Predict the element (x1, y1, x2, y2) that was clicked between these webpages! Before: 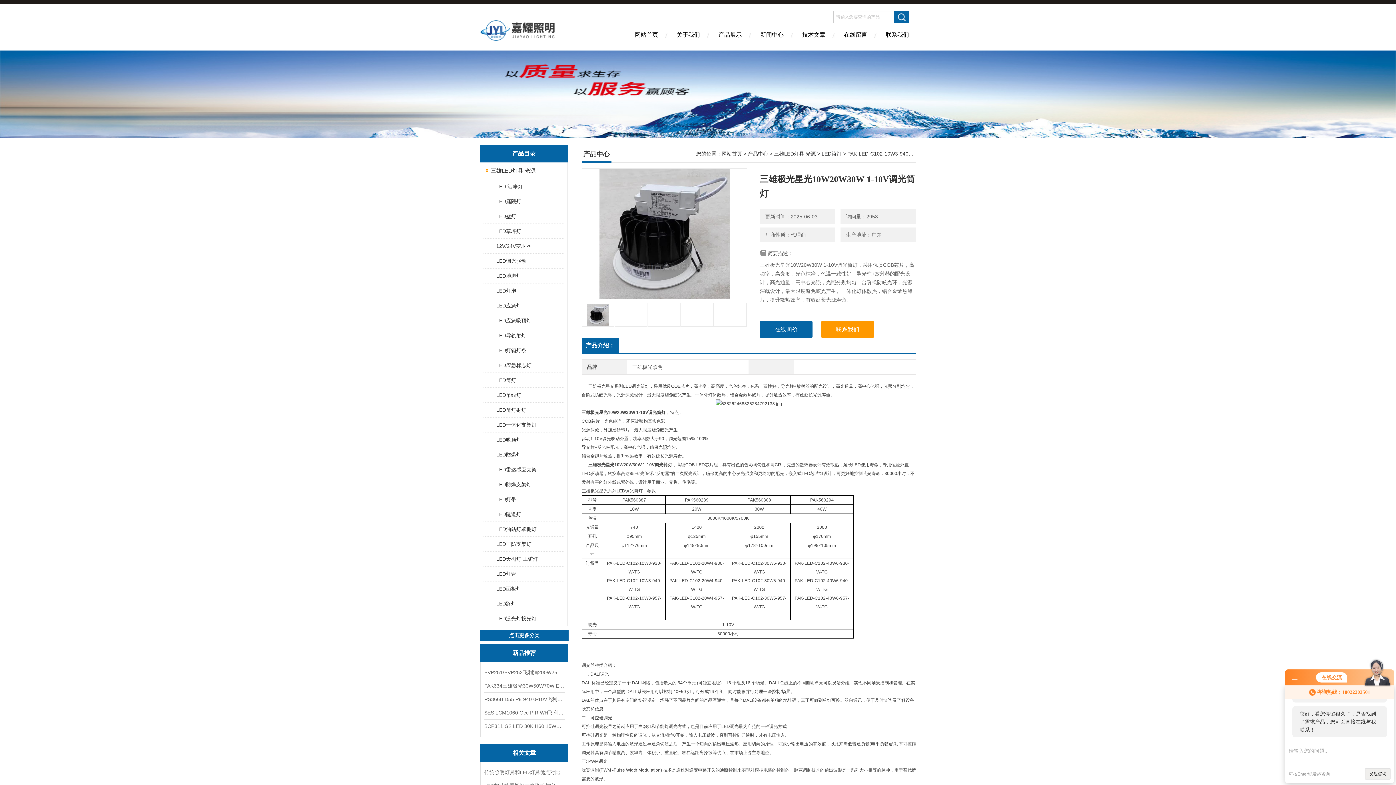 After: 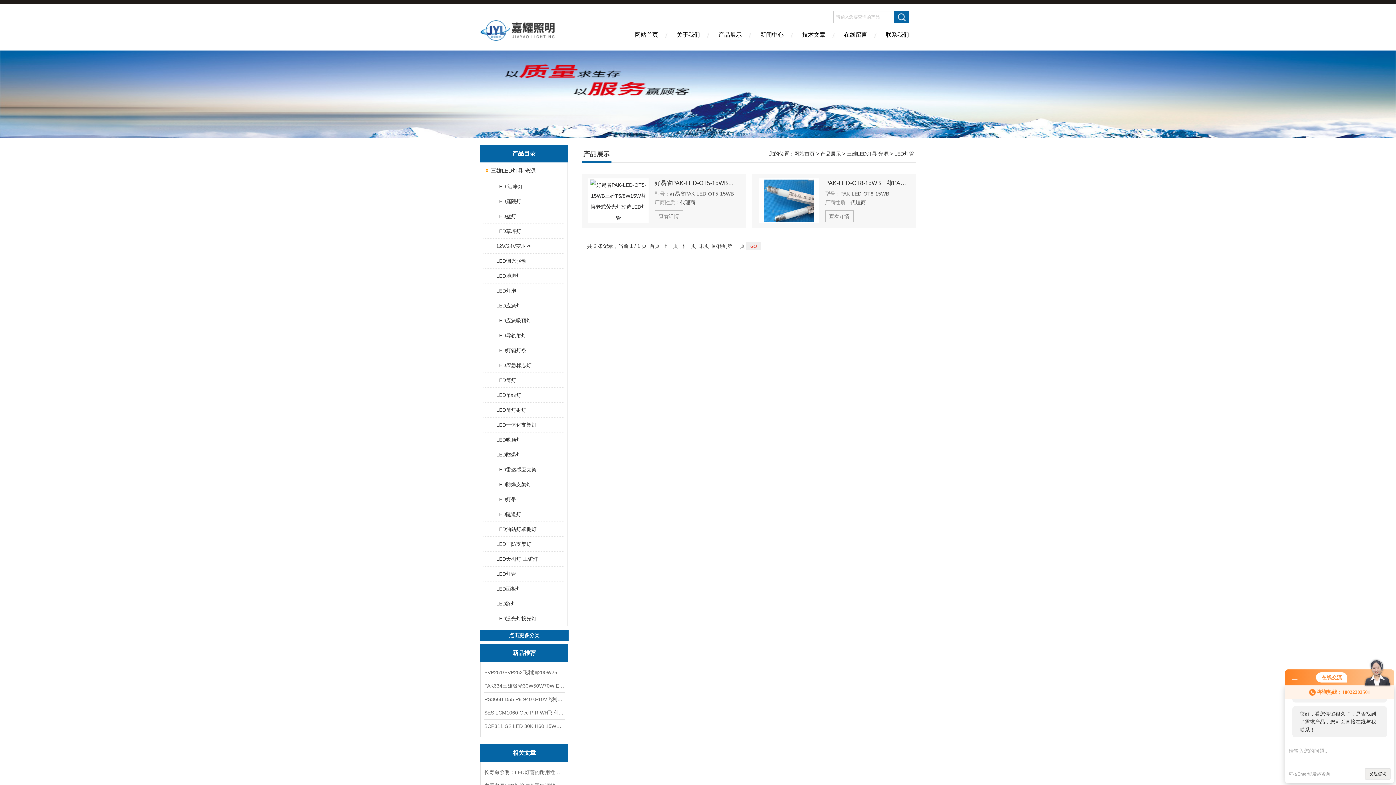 Action: label: LED灯管 bbox: (489, 566, 563, 581)